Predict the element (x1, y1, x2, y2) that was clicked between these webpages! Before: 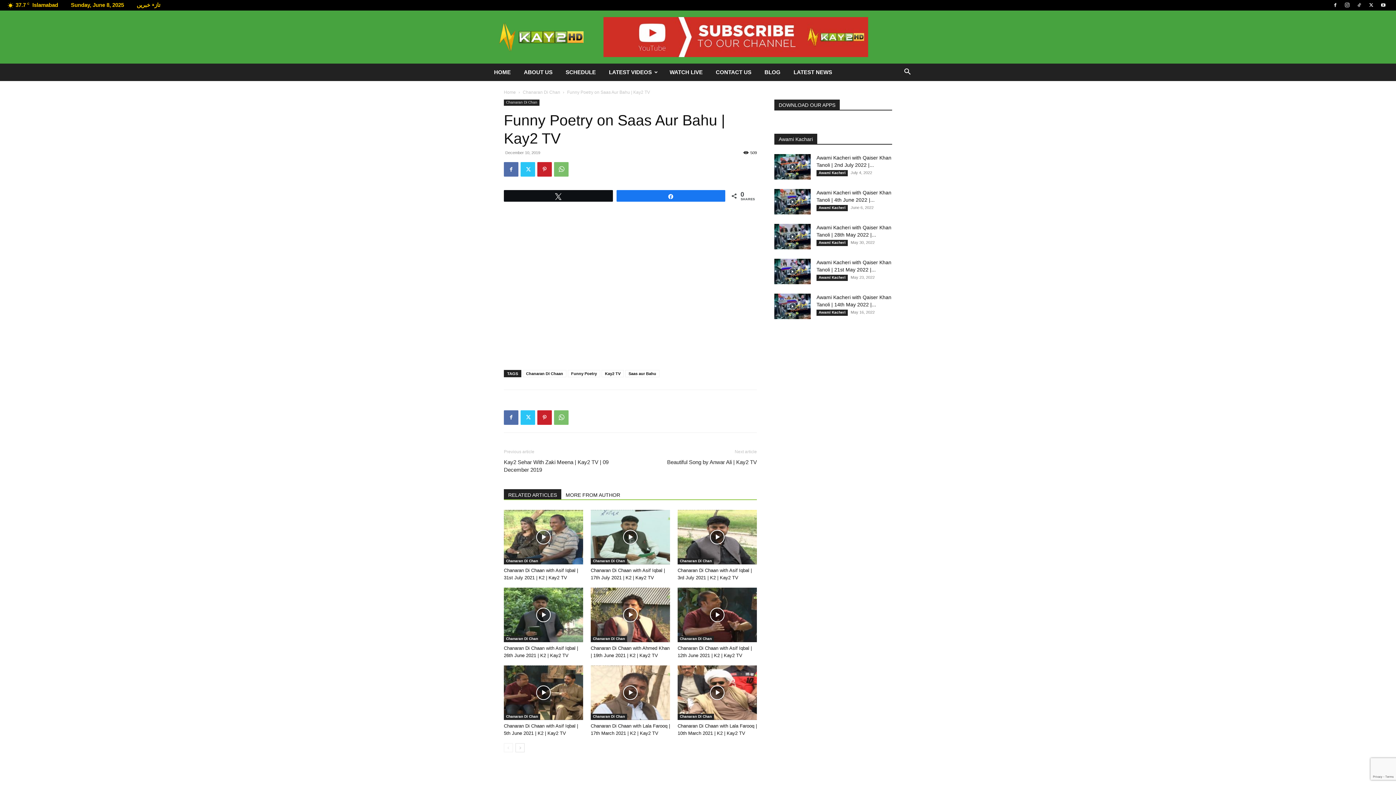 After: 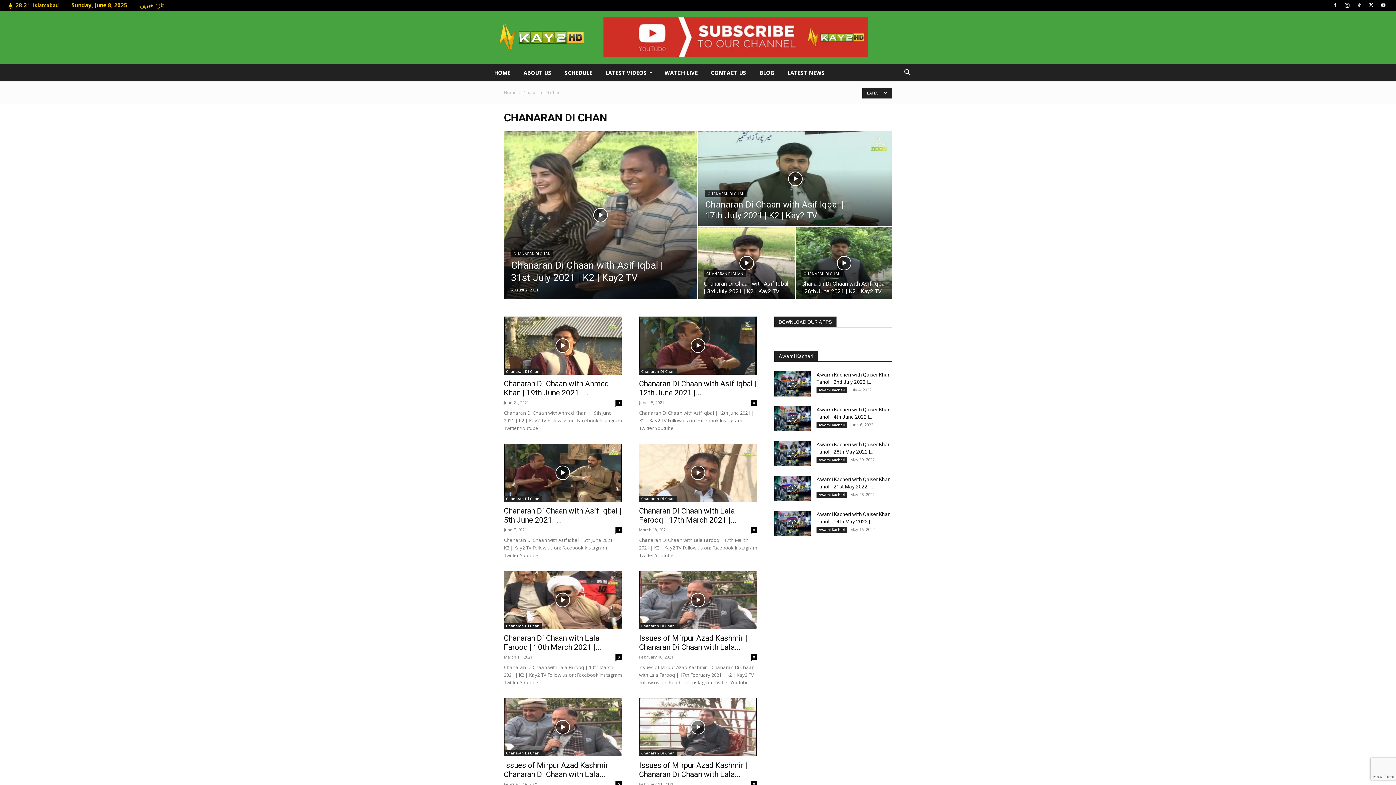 Action: label: Chanaran Di Chan bbox: (504, 558, 540, 564)